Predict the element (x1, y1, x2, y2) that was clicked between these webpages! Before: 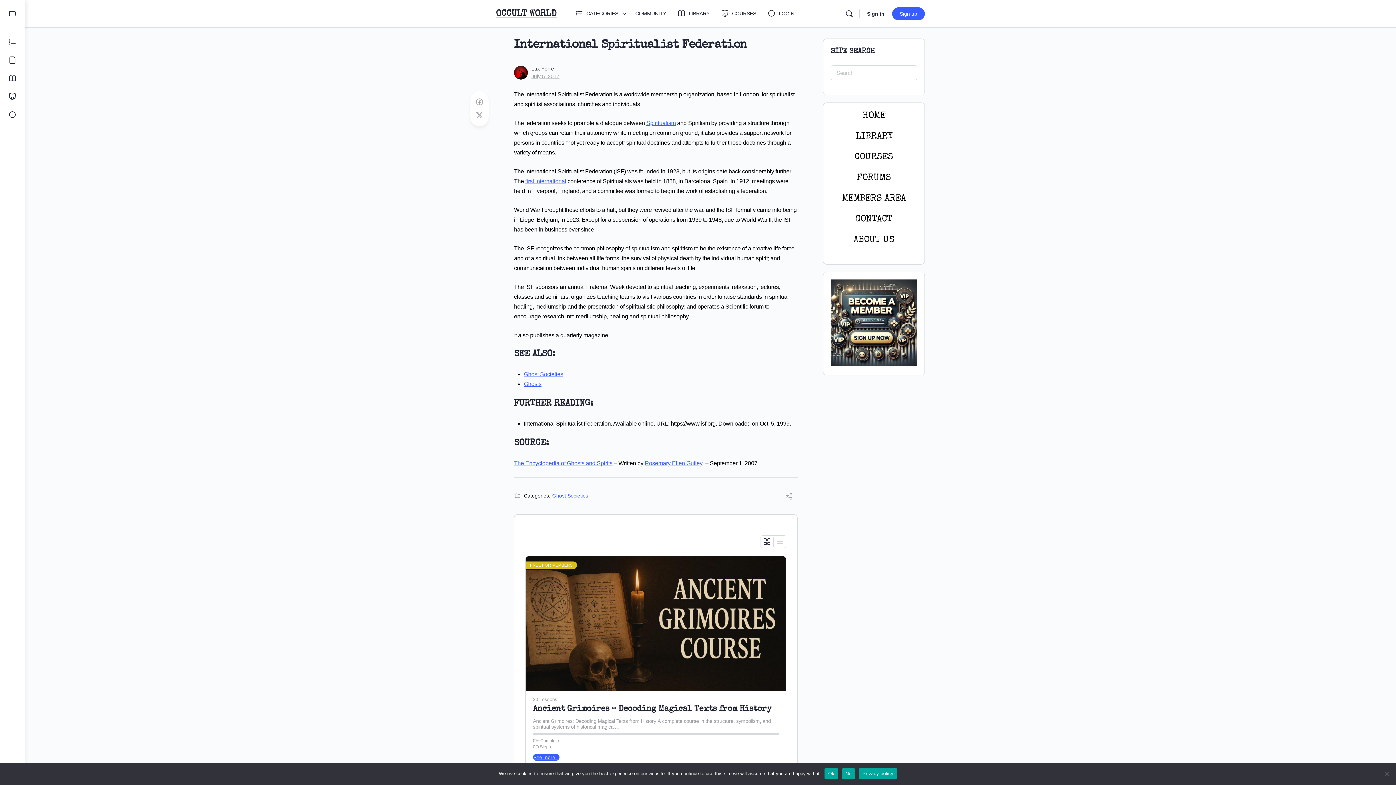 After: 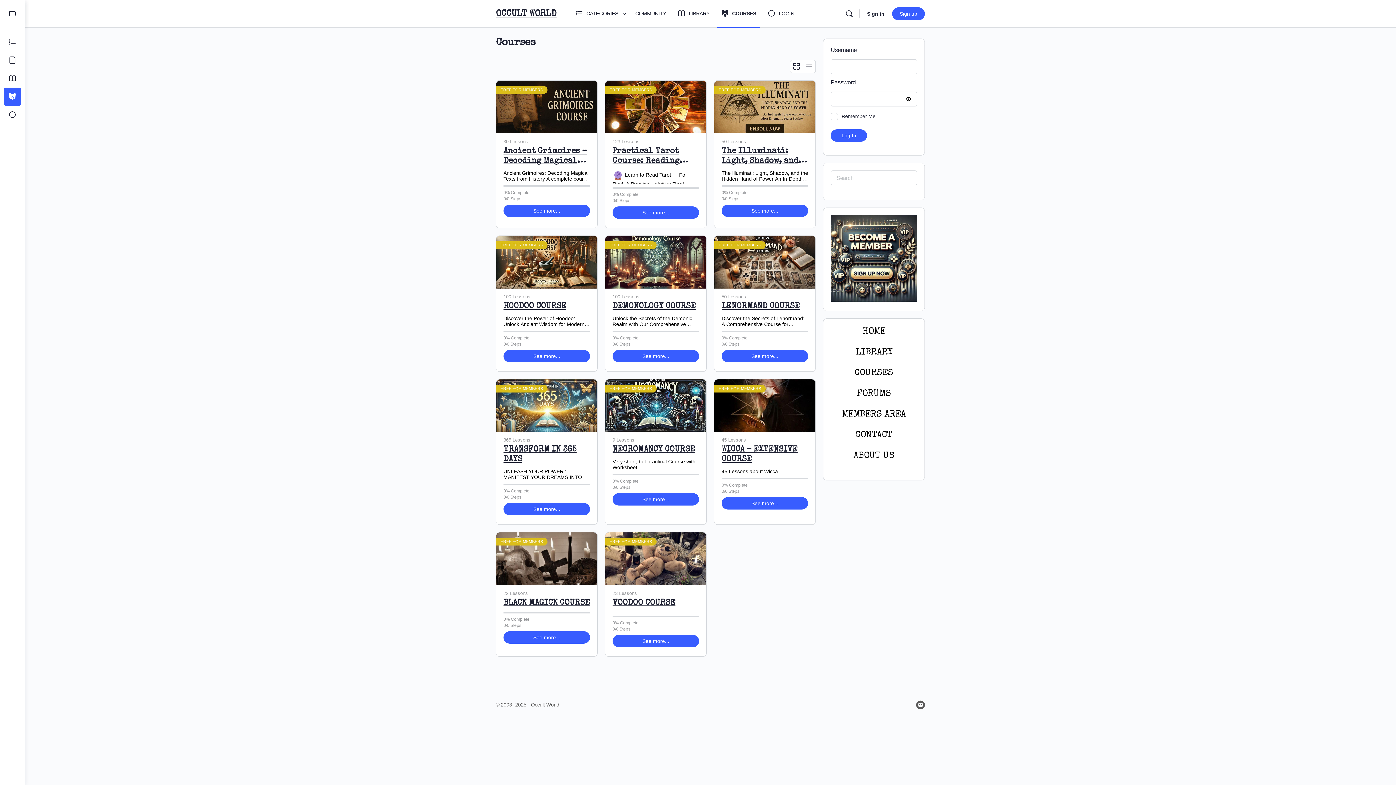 Action: bbox: (3, 87, 21, 105)